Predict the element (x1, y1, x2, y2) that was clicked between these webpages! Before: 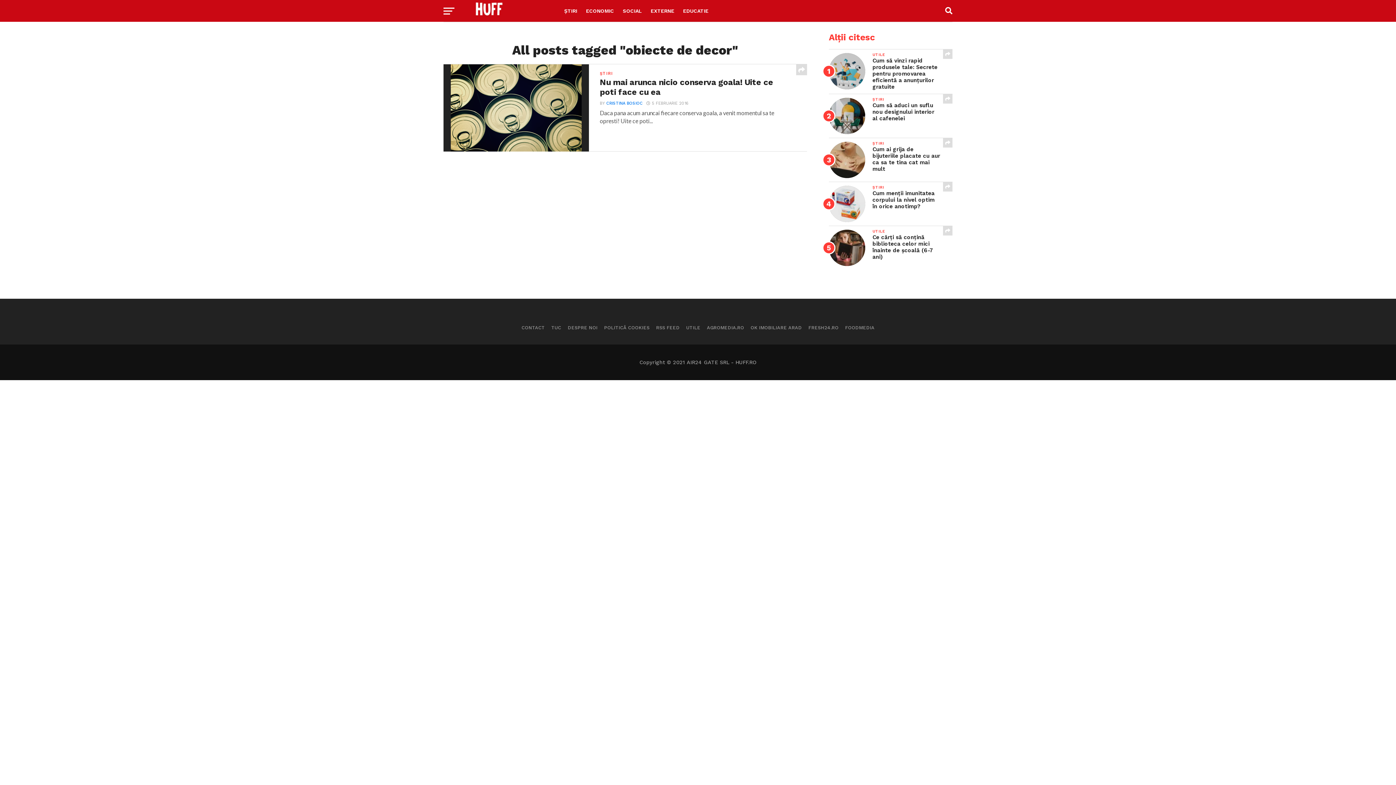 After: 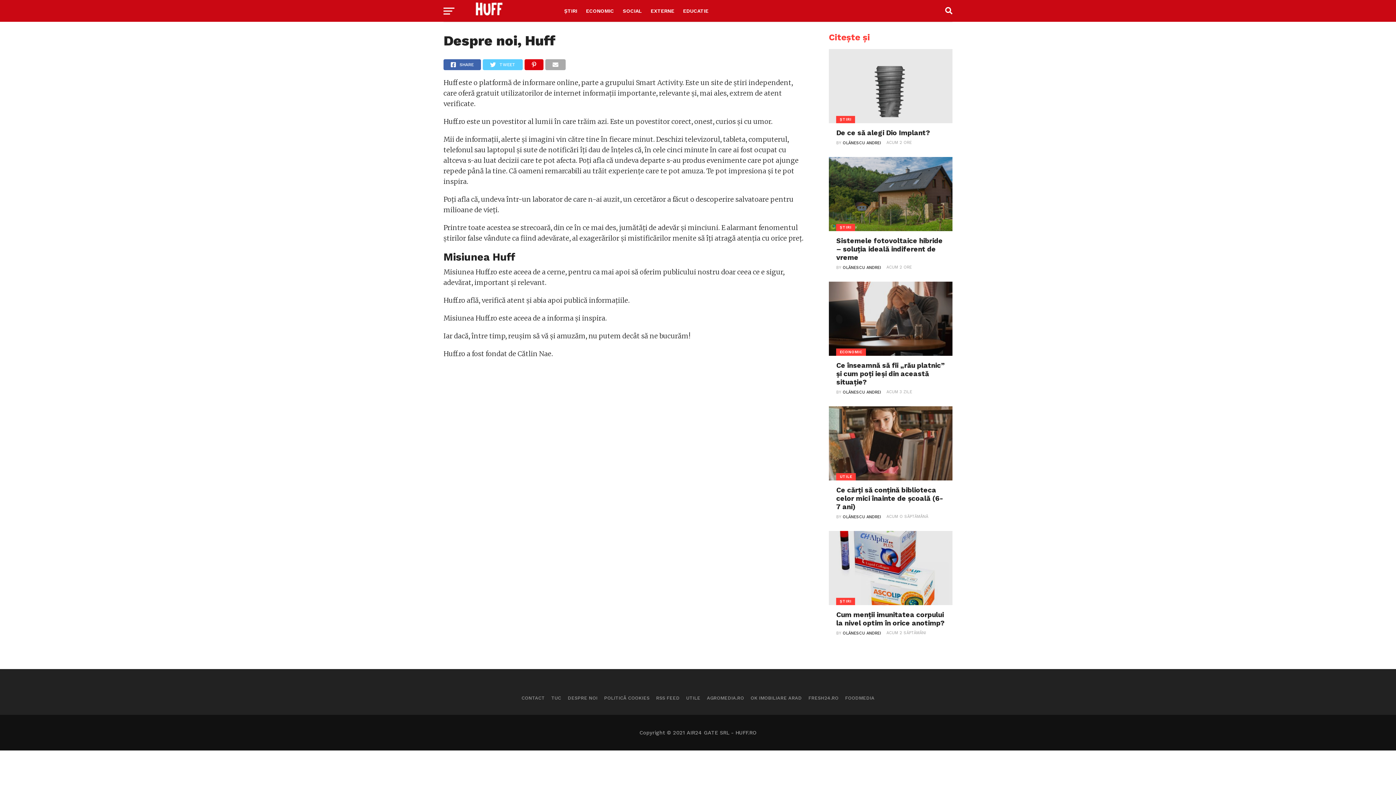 Action: label: DESPRE NOI bbox: (567, 325, 597, 330)